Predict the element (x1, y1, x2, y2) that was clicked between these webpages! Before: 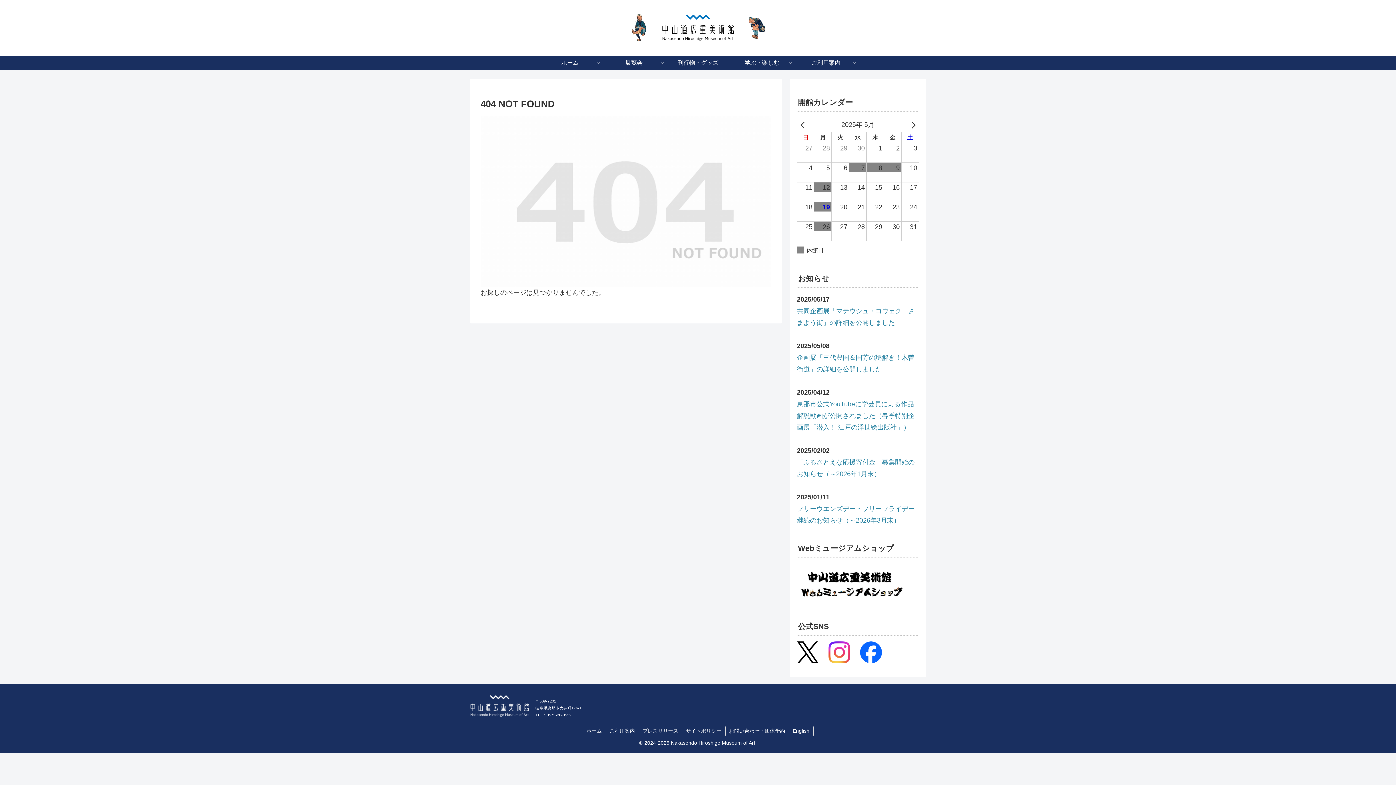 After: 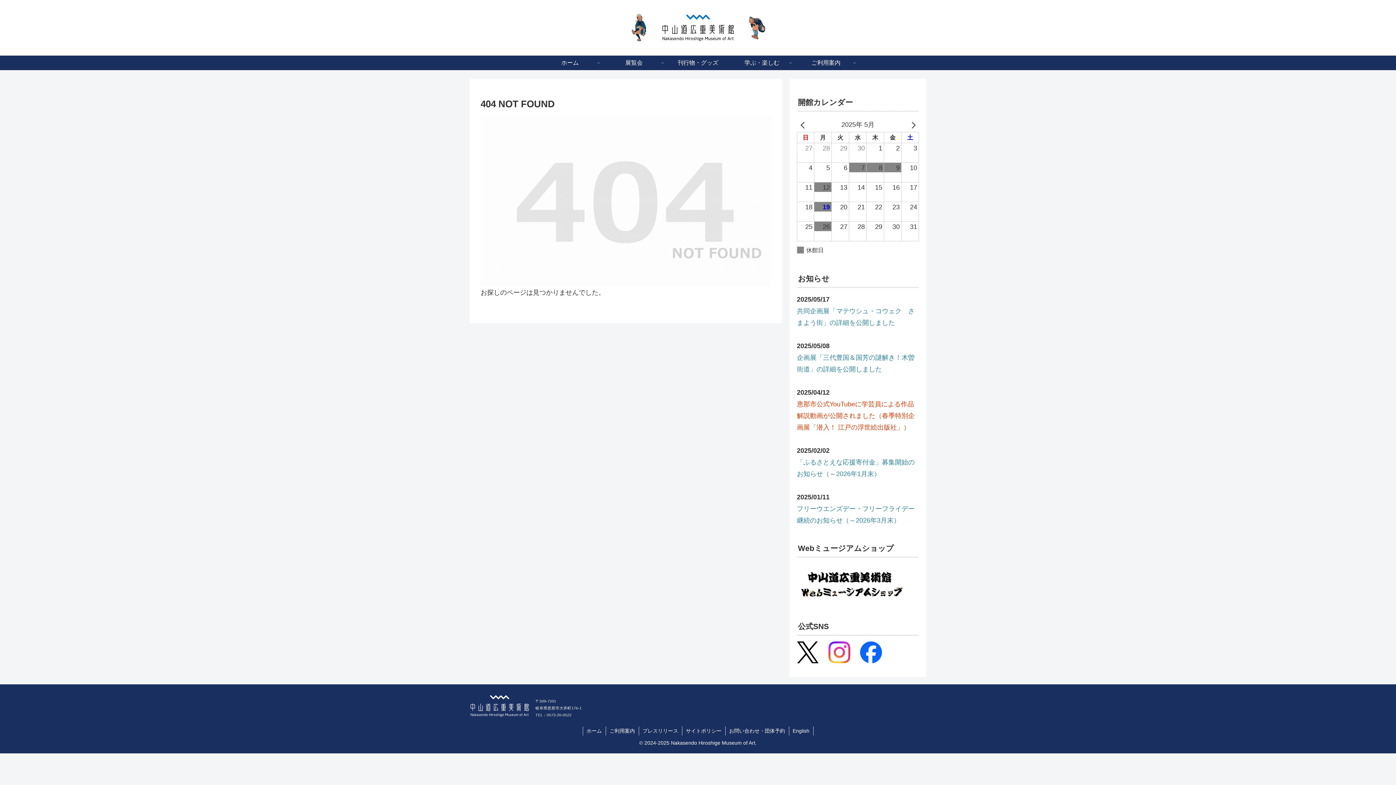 Action: bbox: (797, 400, 914, 431) label: 恵那市公式YouTubeに学芸員による作品解説動画が公開されました（春季特別企画展「潜入！ 江戸の浮世絵出版社」）